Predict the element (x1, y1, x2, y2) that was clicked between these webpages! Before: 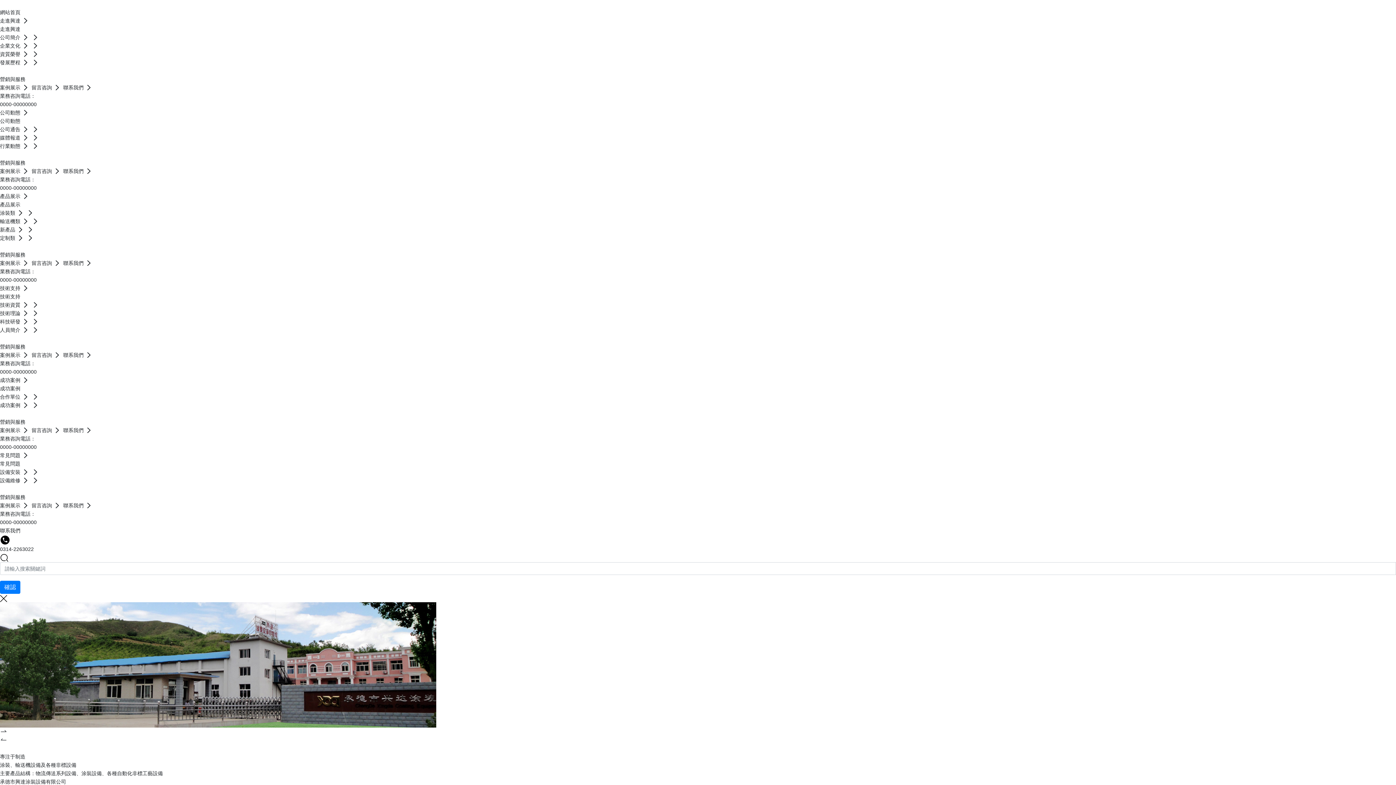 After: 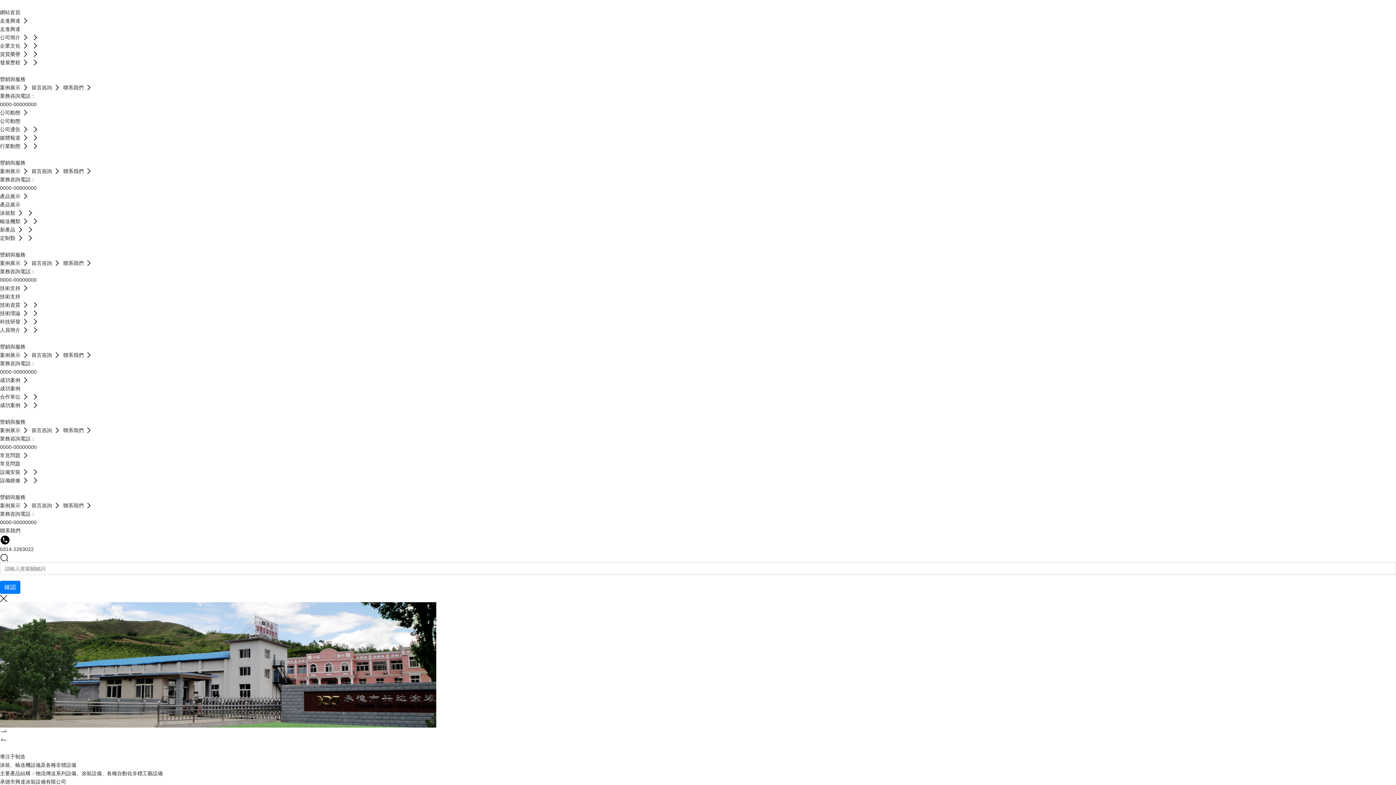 Action: bbox: (0, 369, 36, 374) label: 0000-00000000